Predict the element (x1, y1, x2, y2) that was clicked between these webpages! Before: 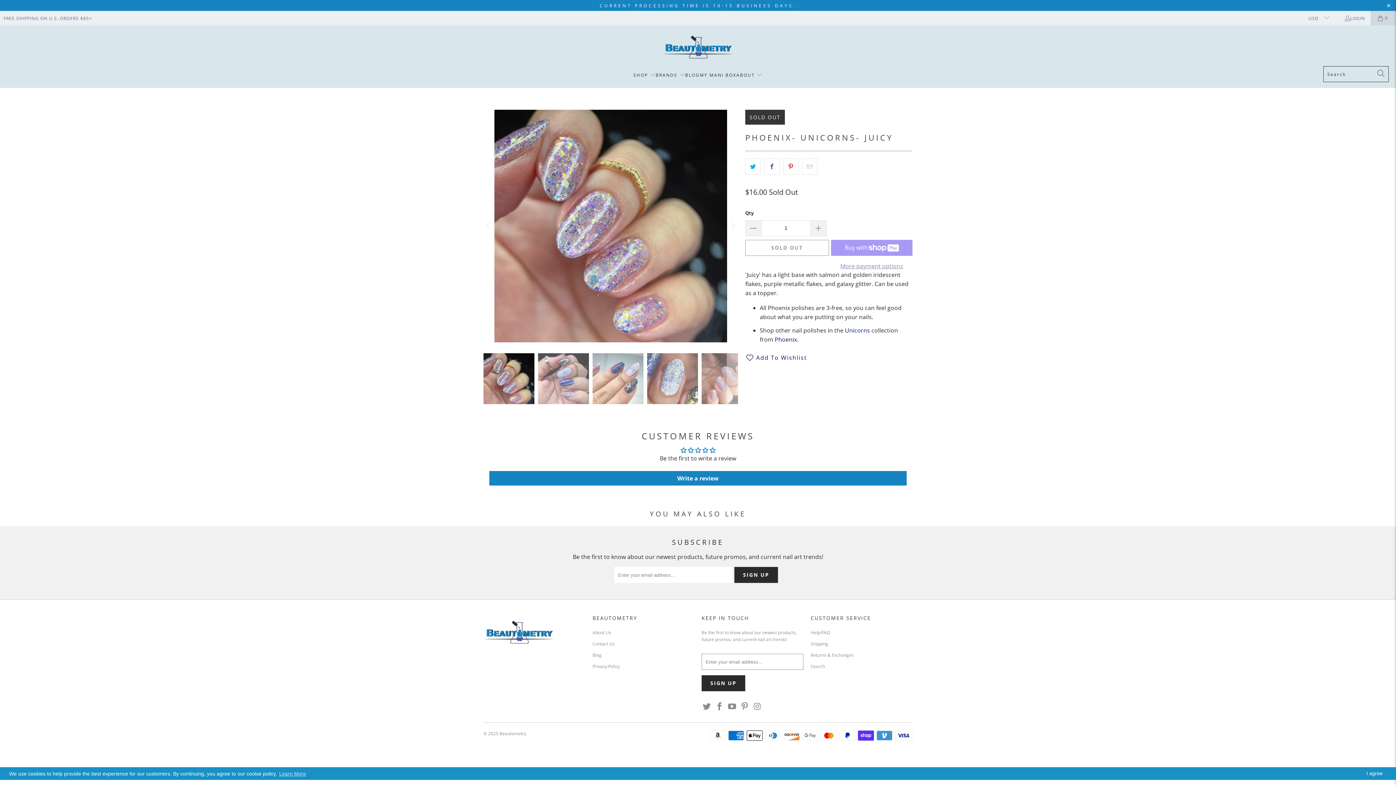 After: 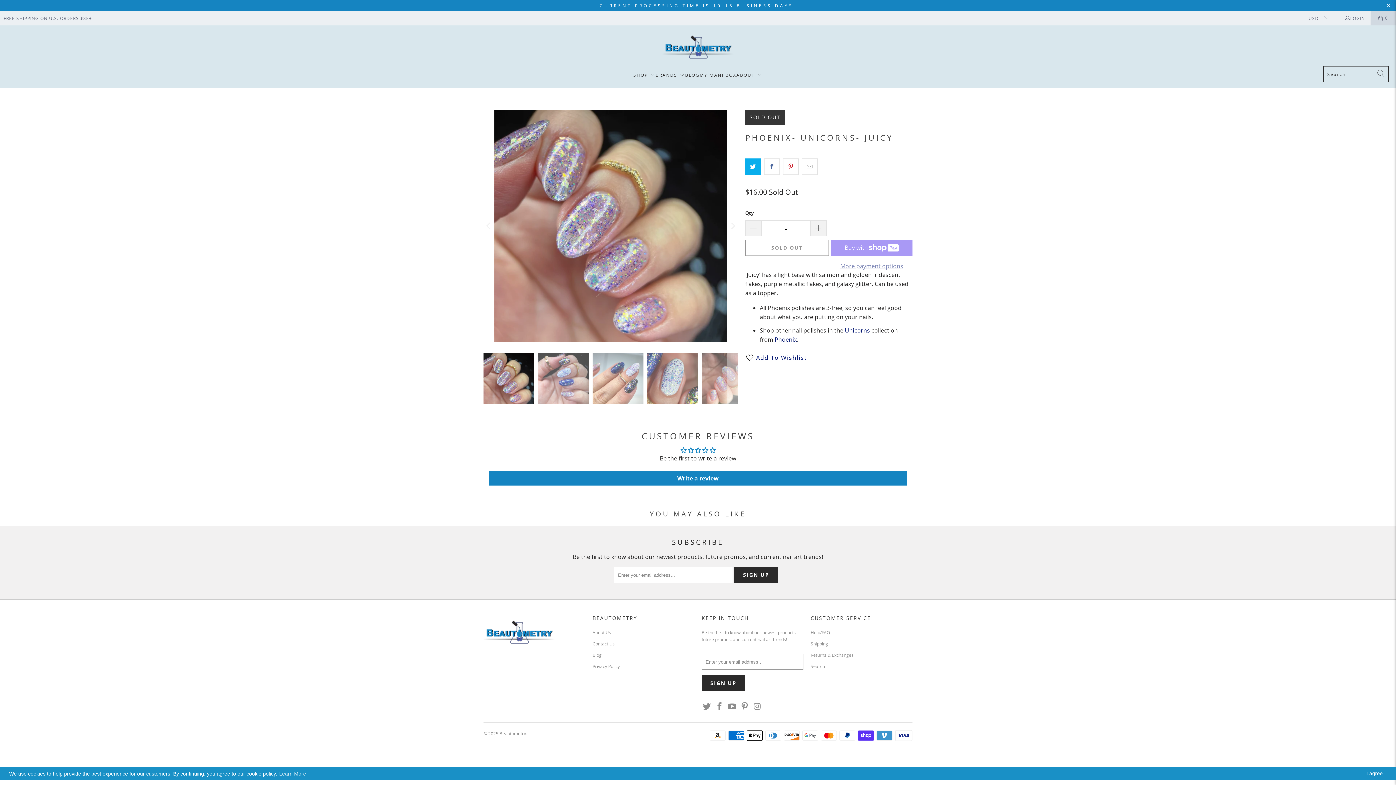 Action: bbox: (745, 158, 761, 174)